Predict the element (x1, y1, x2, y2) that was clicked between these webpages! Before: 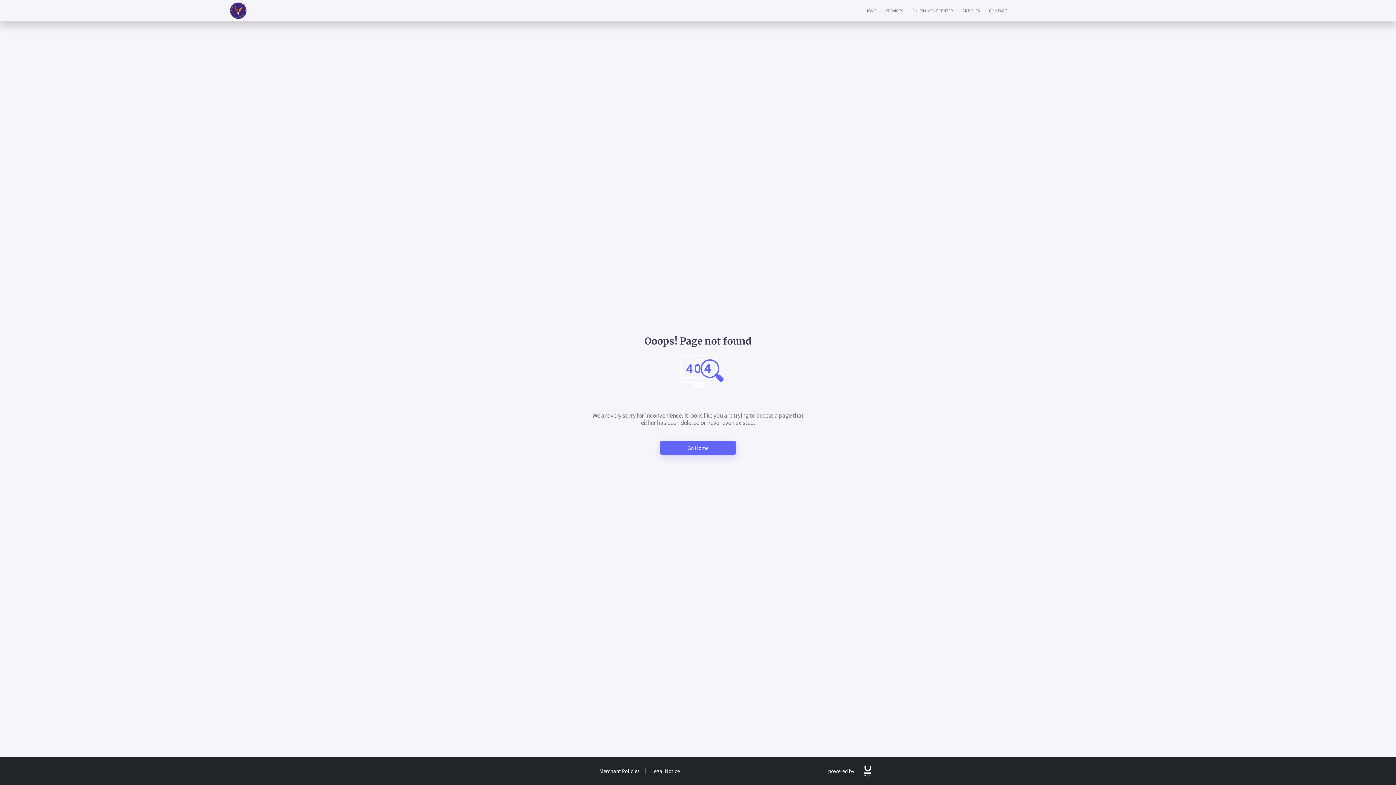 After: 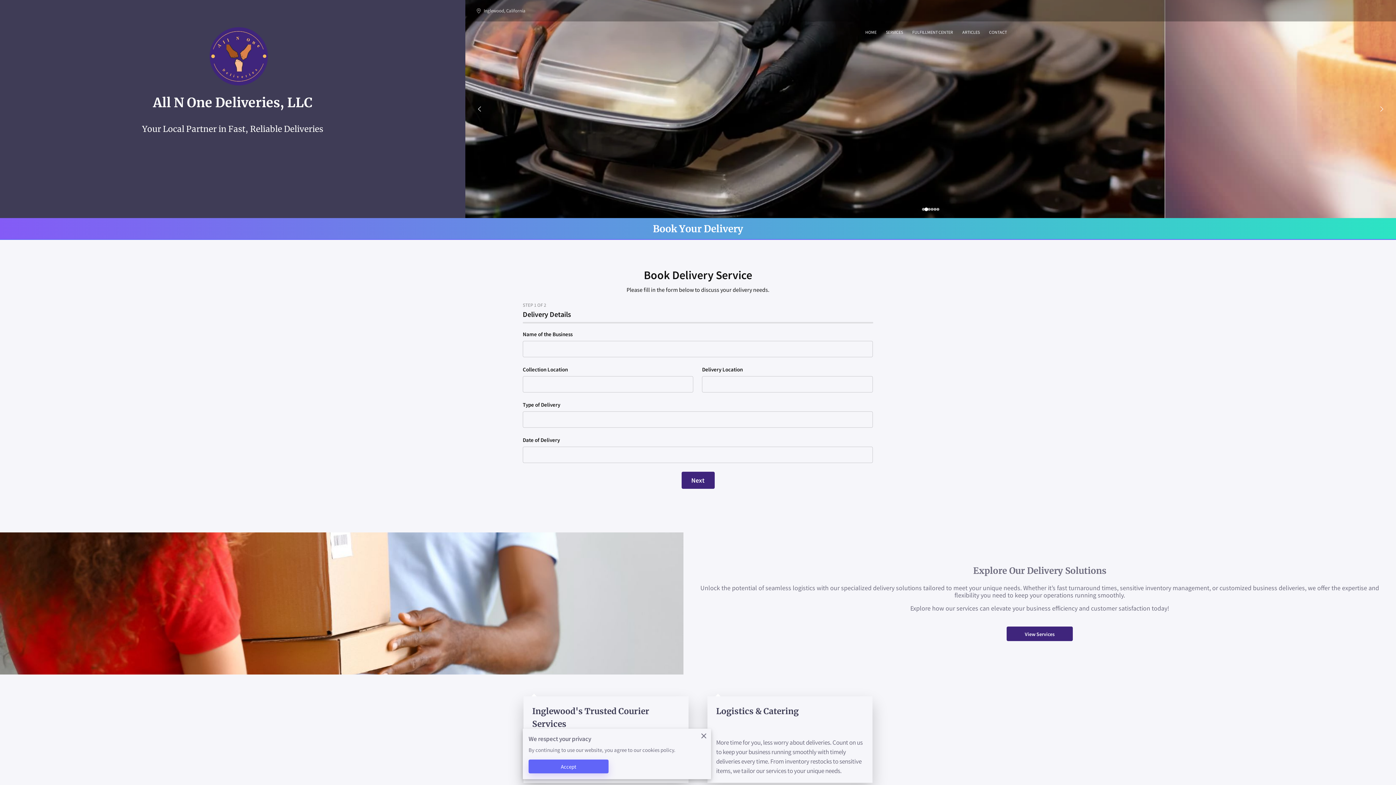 Action: bbox: (230, 0, 235, 21)